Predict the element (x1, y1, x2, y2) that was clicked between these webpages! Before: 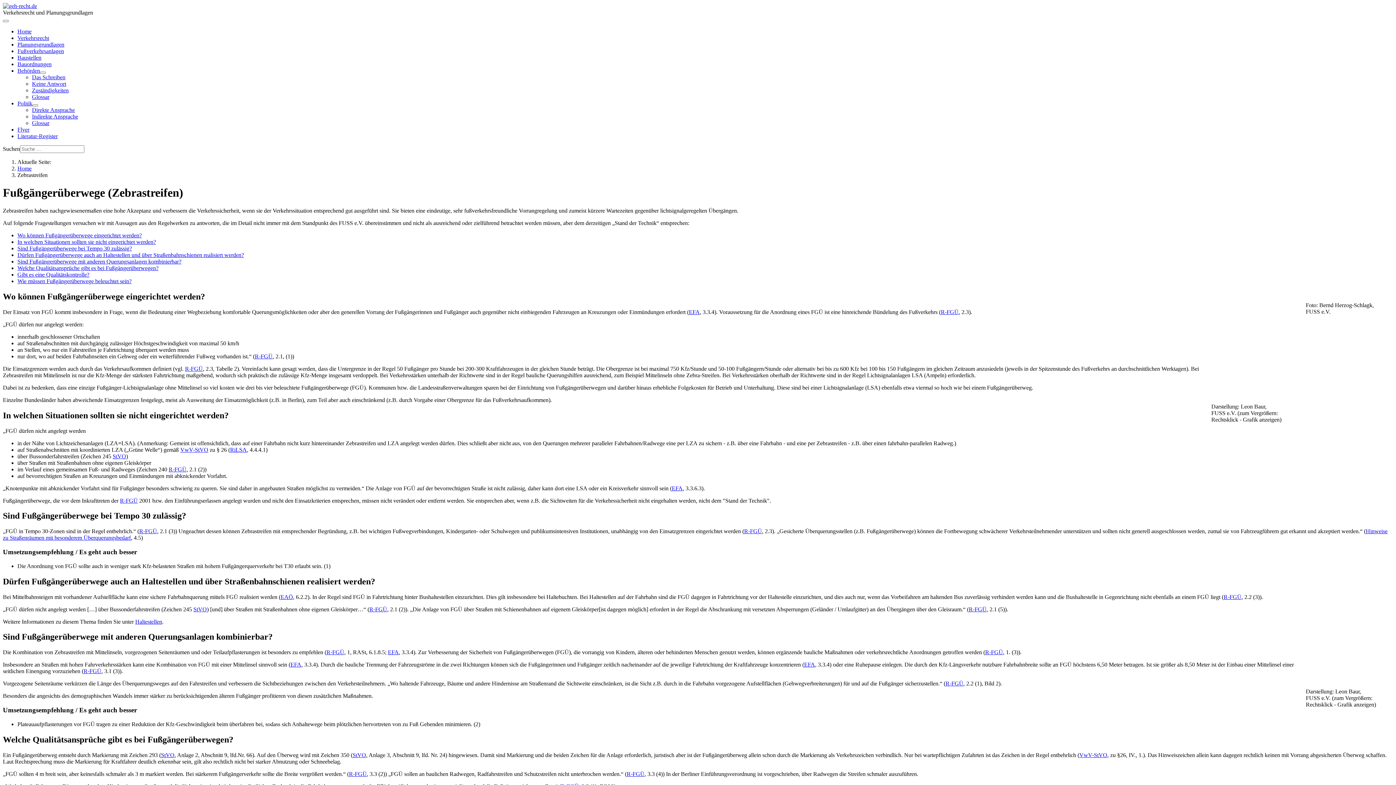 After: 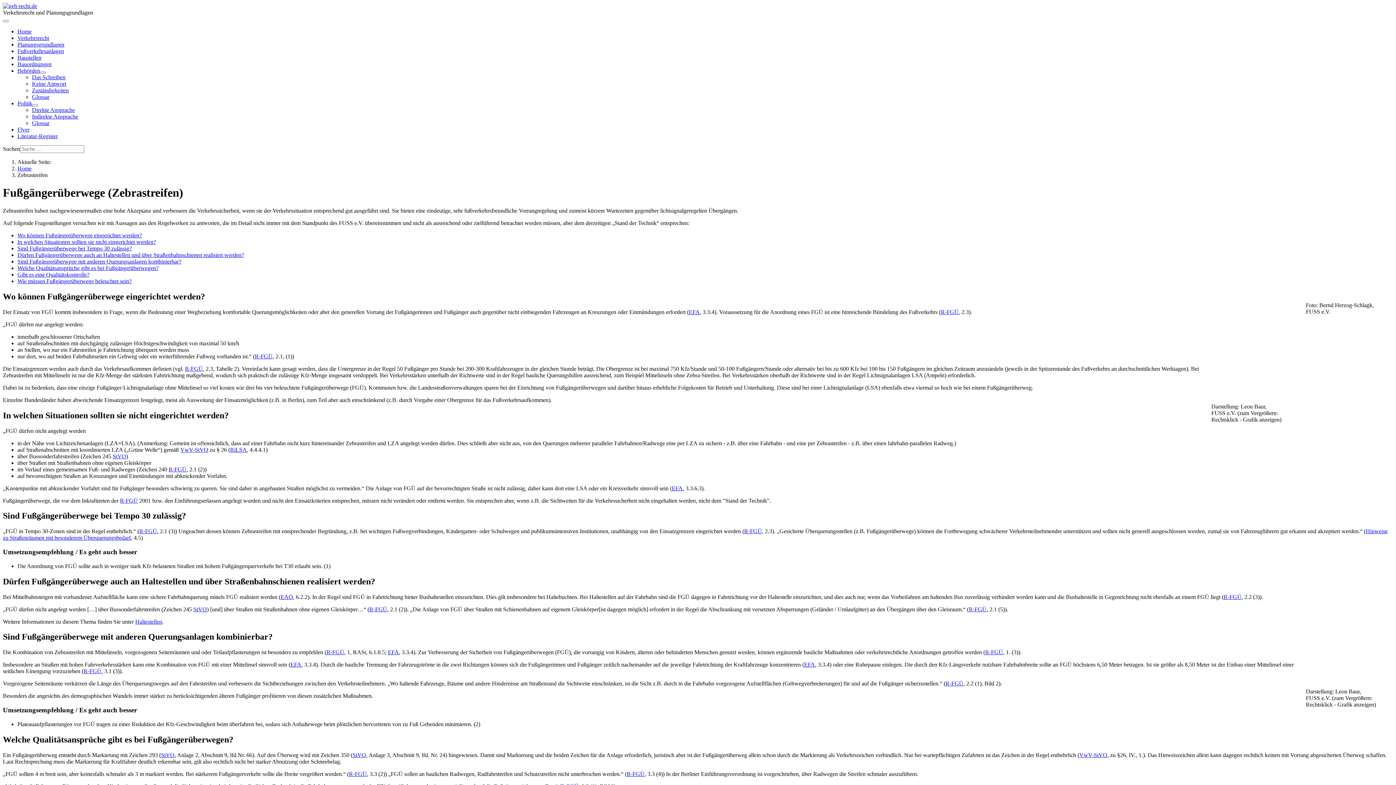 Action: bbox: (626, 771, 644, 777) label: R-FGÜ